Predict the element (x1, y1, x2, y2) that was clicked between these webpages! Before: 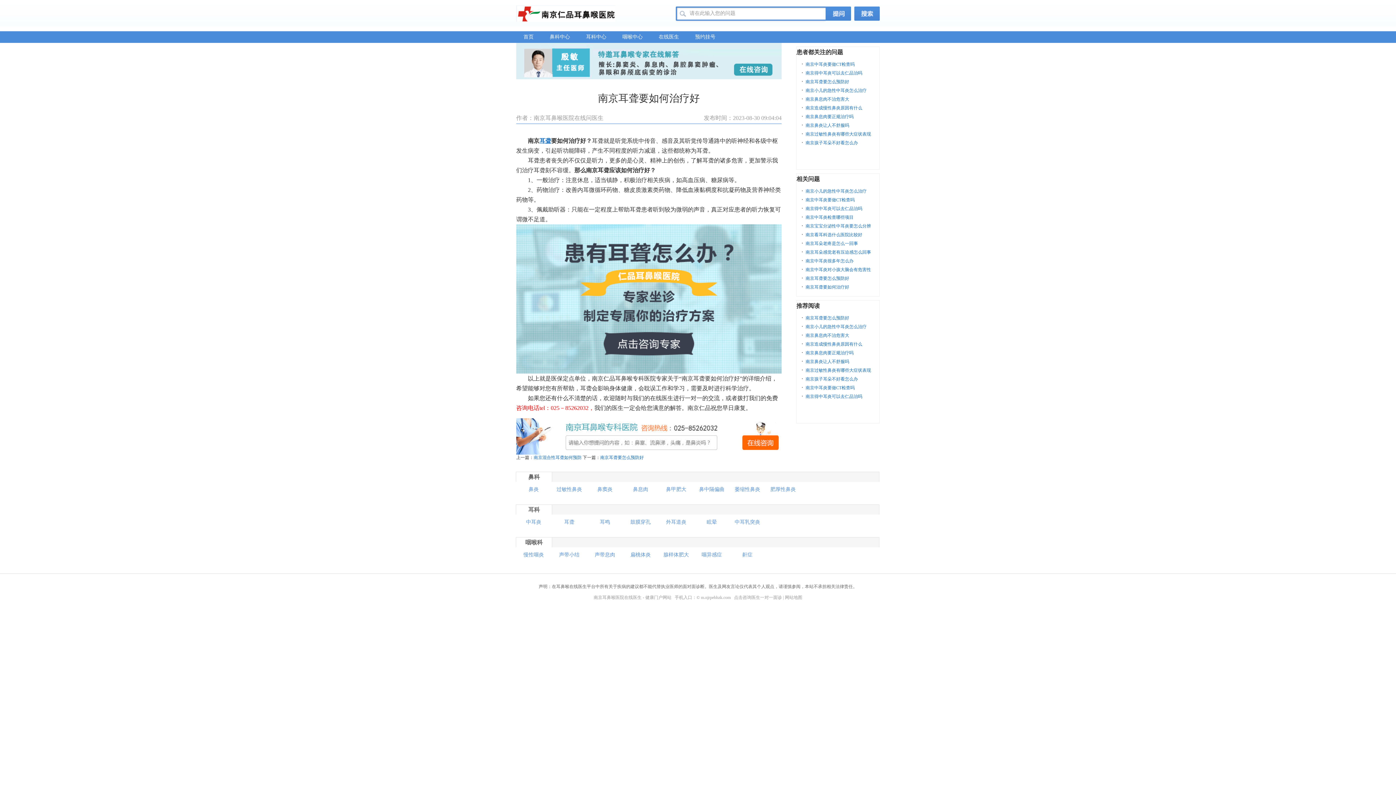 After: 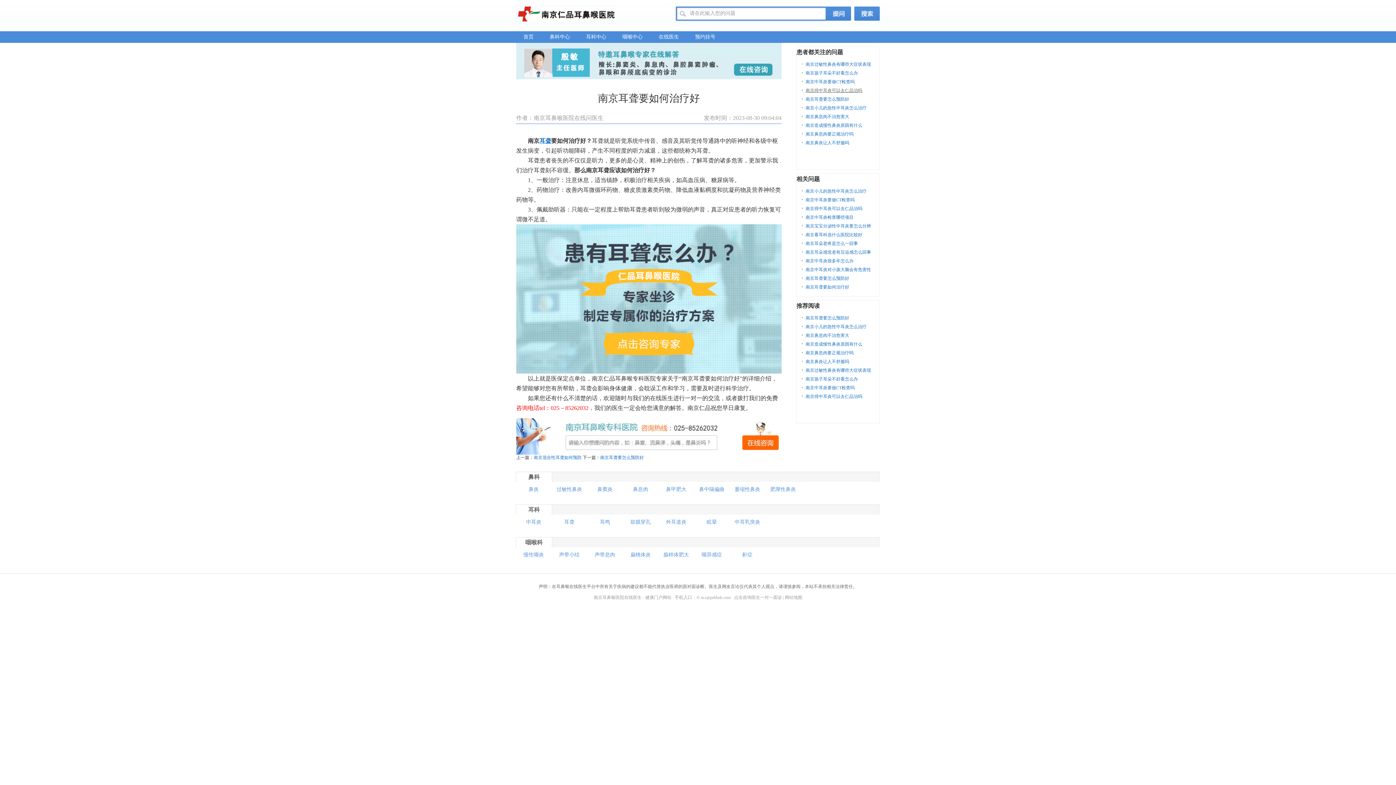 Action: label: 南京得中耳炎可以去仁品治吗 bbox: (805, 140, 862, 145)